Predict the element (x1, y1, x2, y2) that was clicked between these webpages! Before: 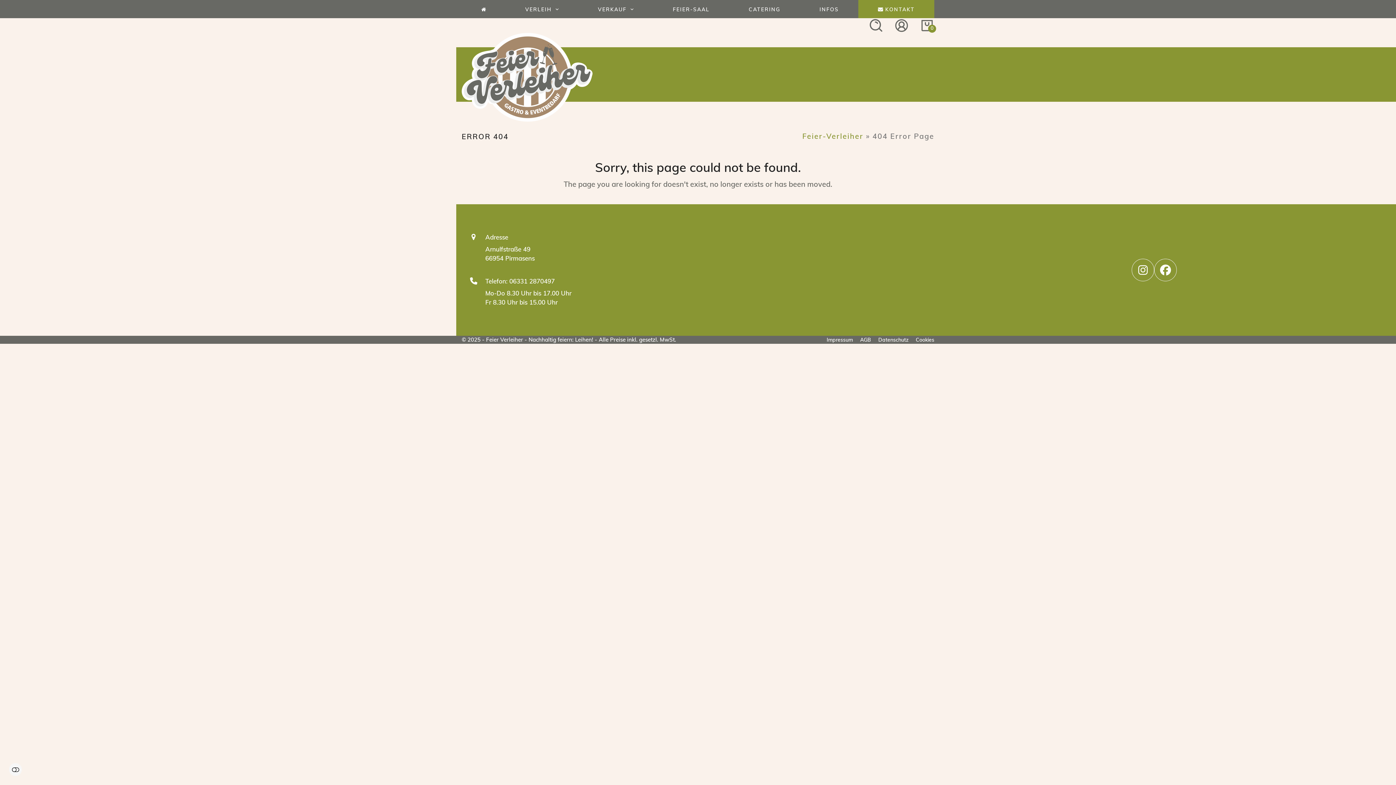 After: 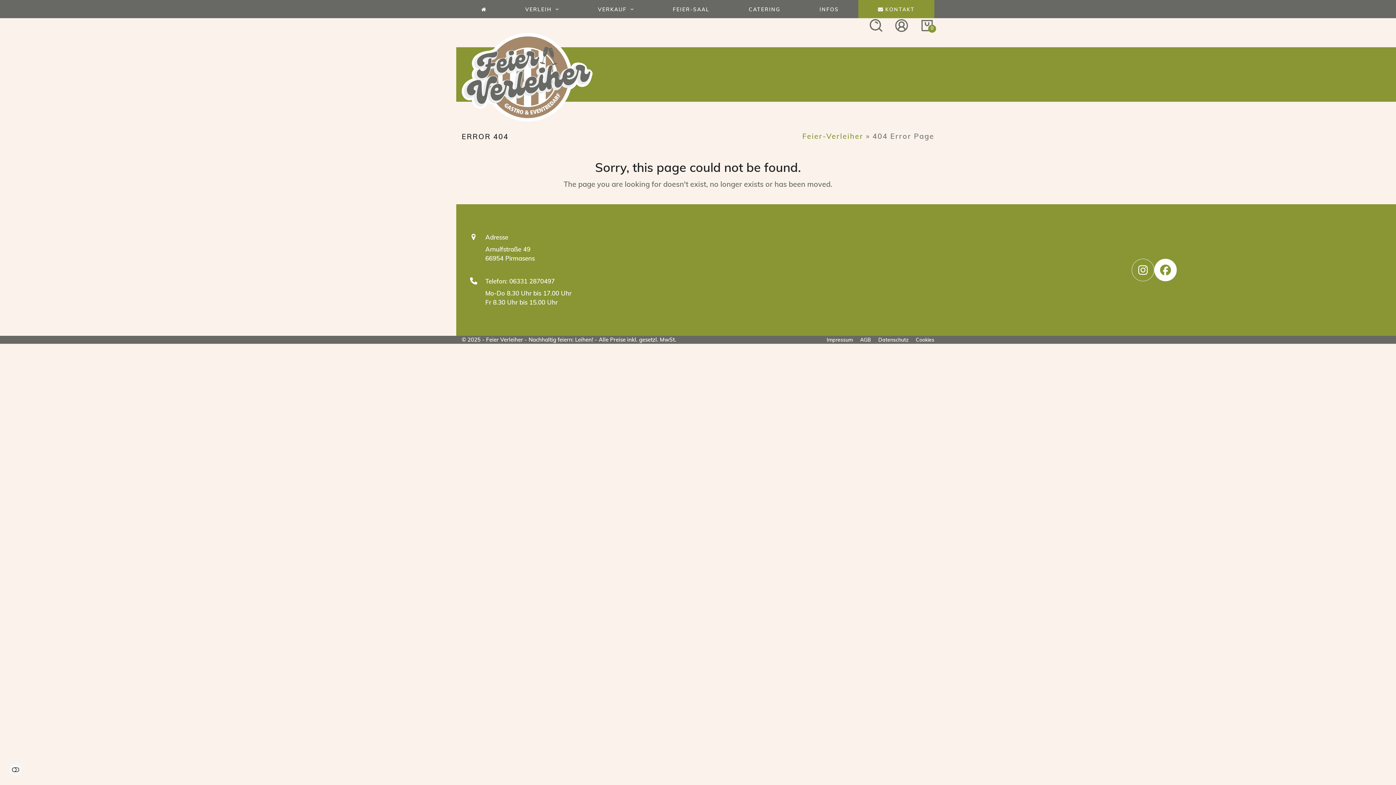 Action: bbox: (1154, 258, 1177, 281) label: Facebook